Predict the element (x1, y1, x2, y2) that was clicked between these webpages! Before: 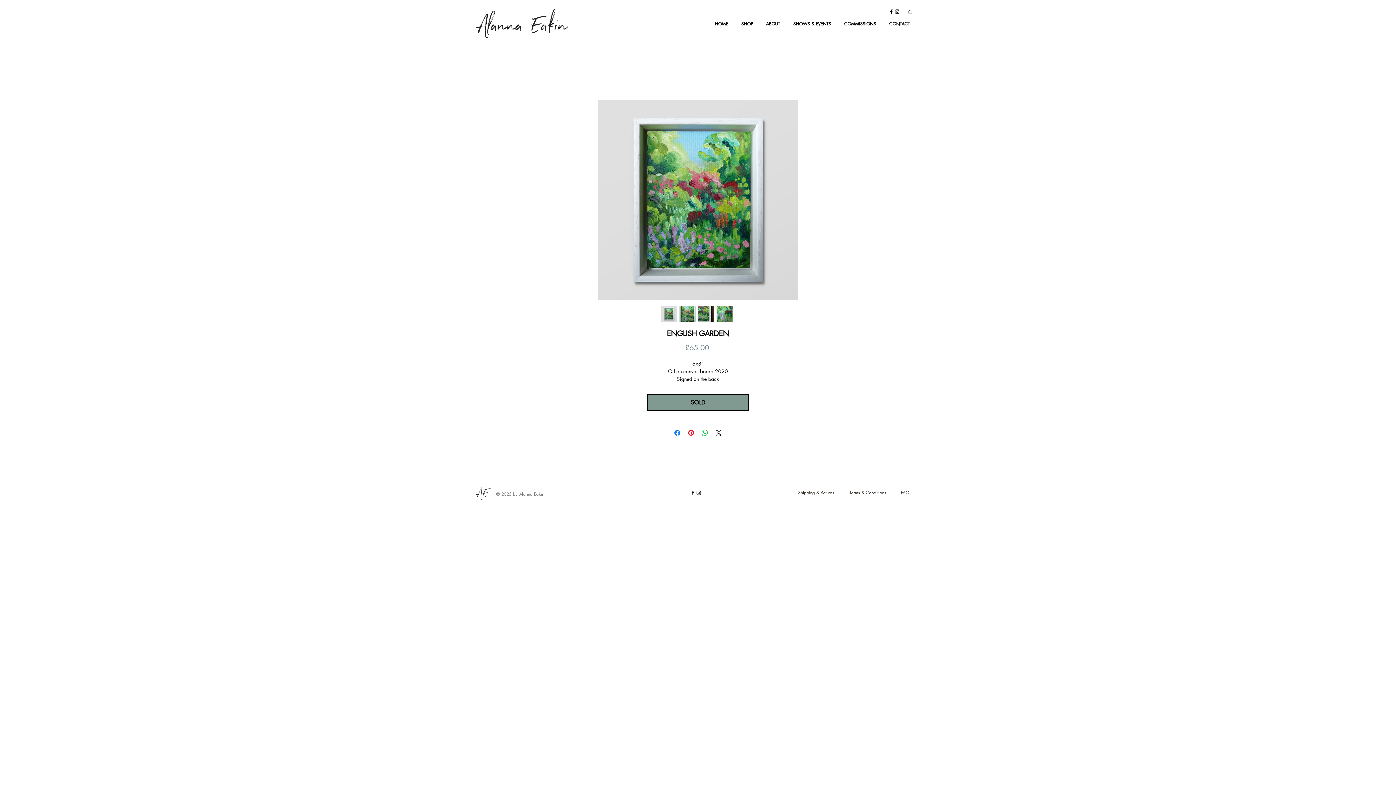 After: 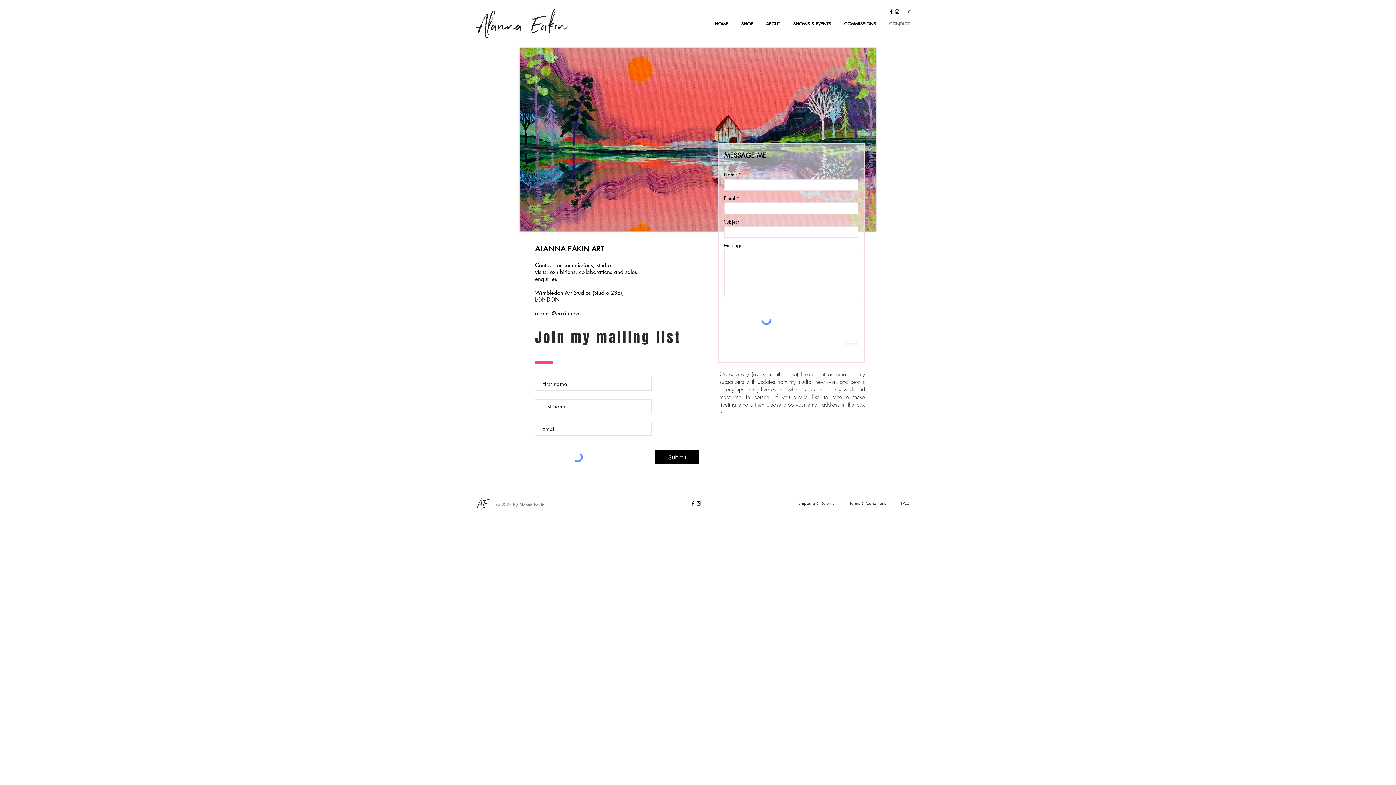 Action: bbox: (882, 18, 916, 28) label: CONTACT